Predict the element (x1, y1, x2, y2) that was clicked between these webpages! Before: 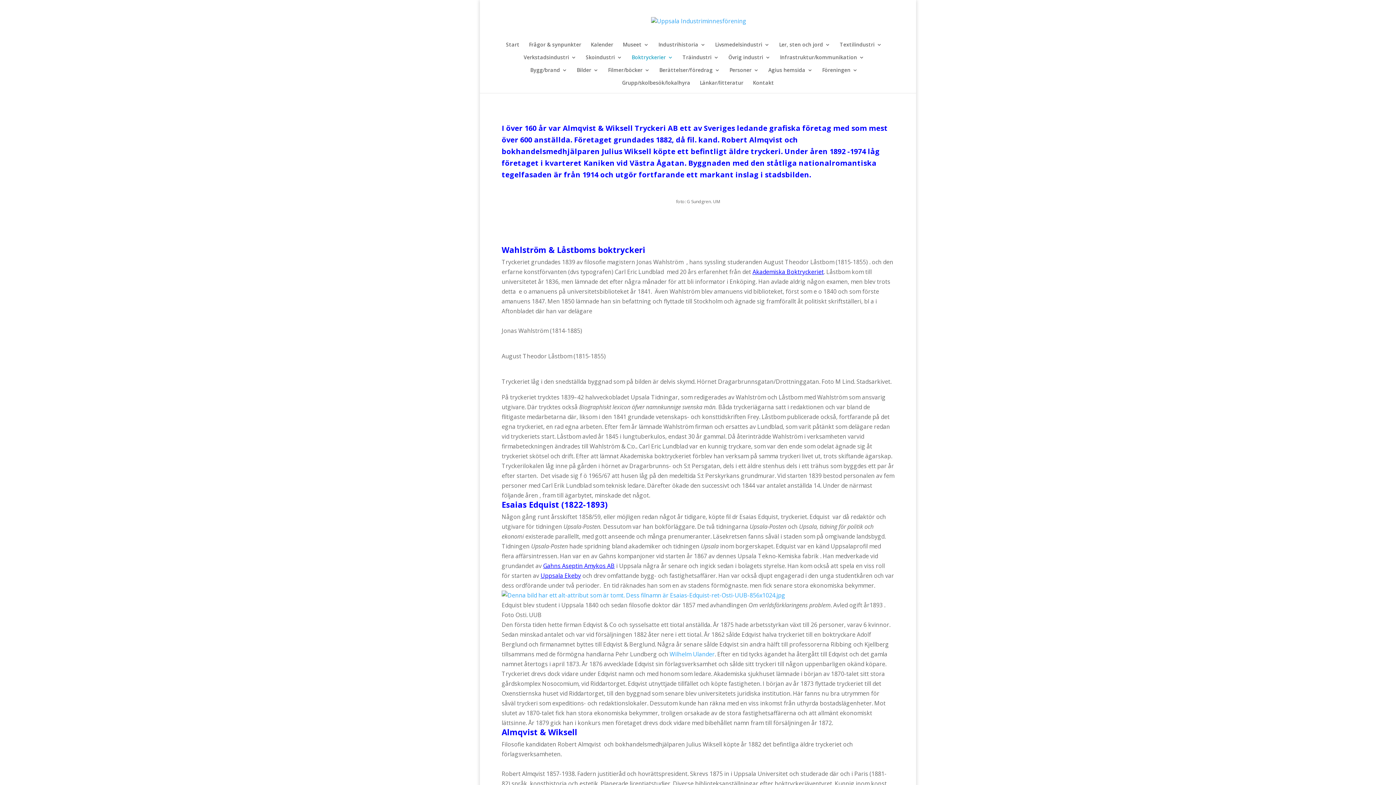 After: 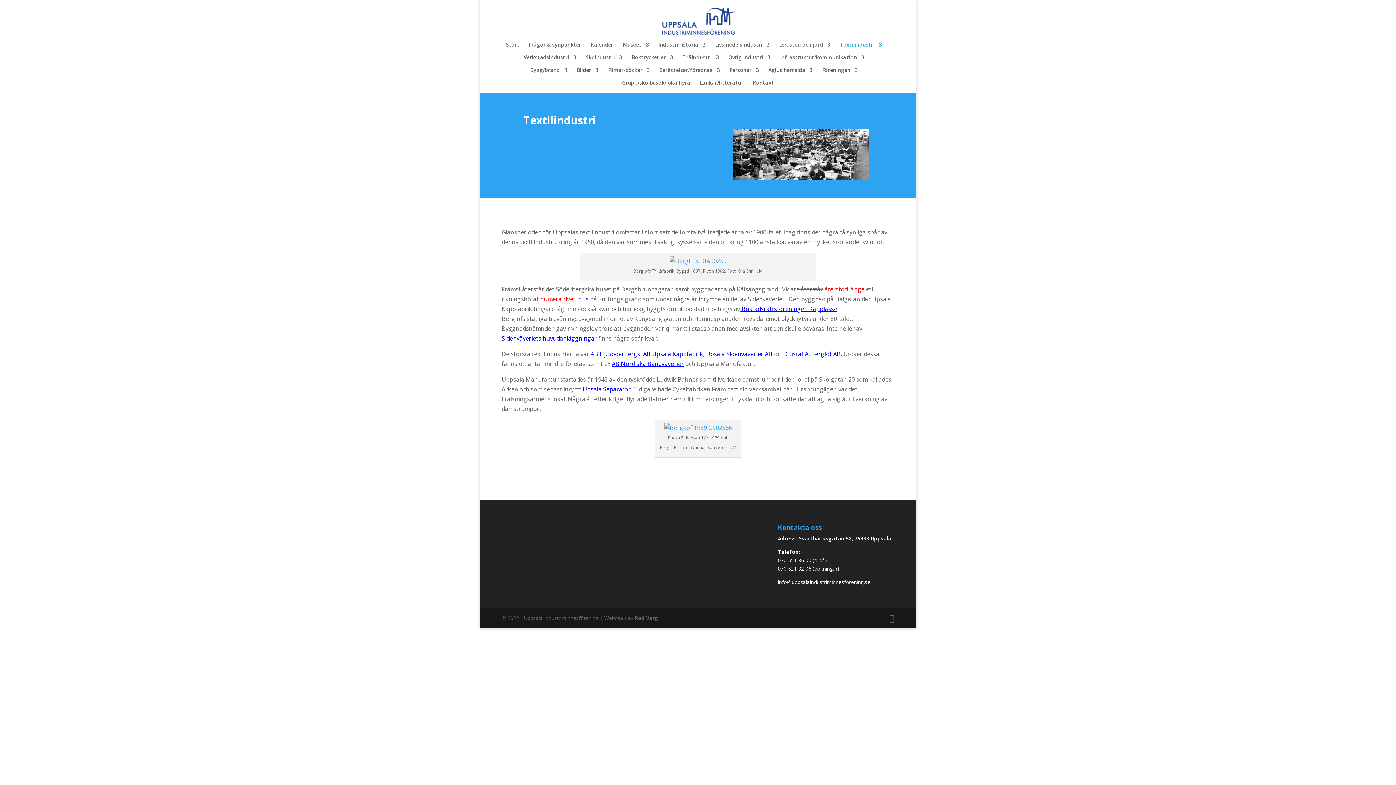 Action: label: Textilindustri bbox: (840, 42, 882, 54)